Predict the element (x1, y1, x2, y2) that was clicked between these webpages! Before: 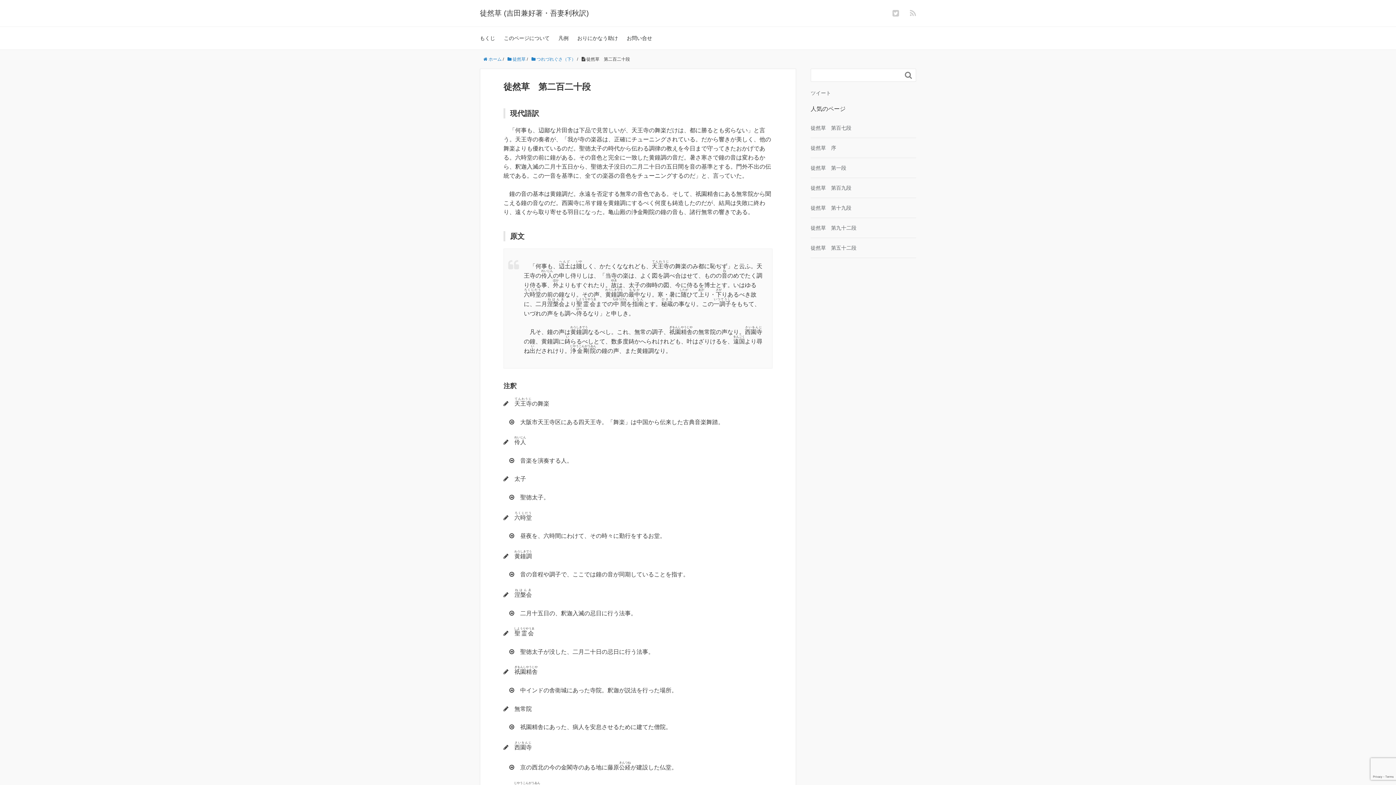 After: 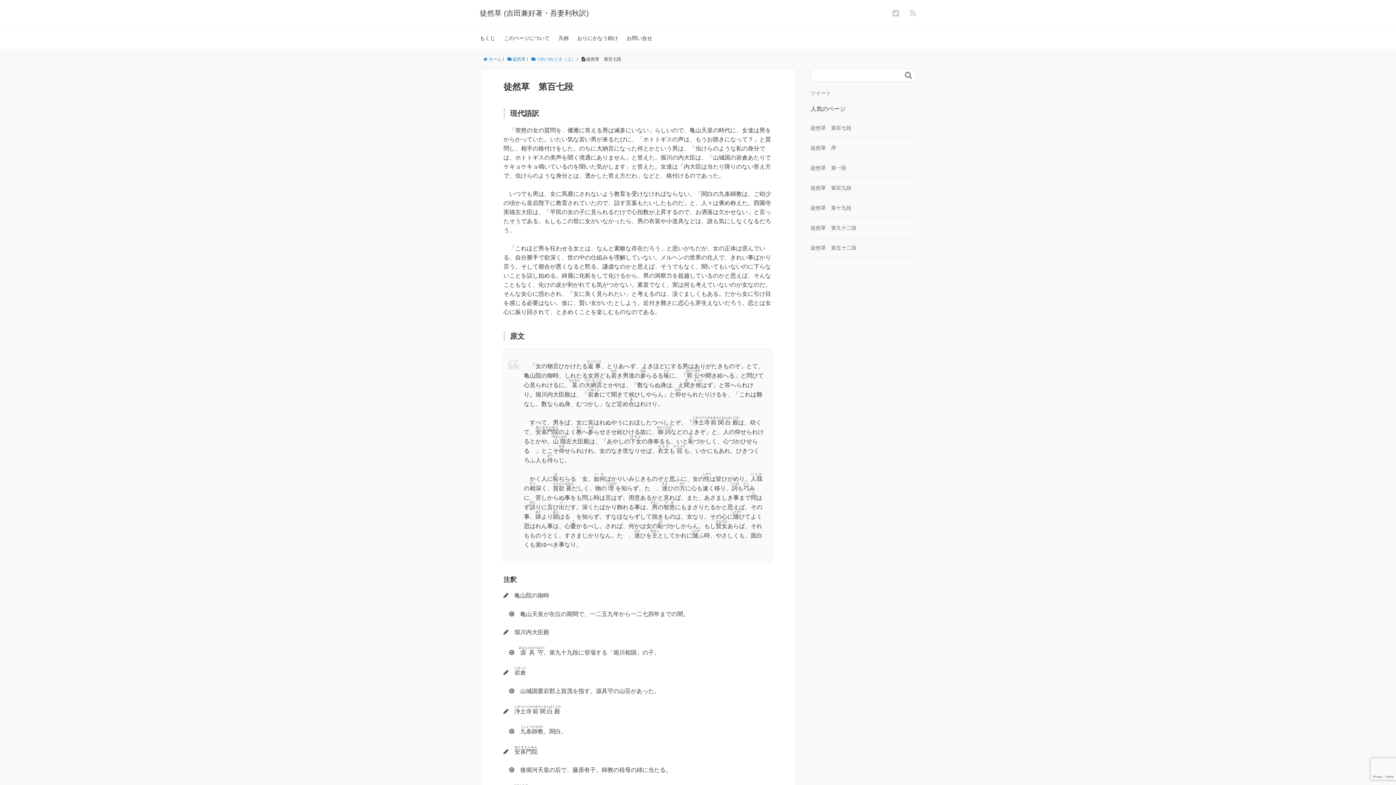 Action: bbox: (810, 125, 851, 130) label: 徒然草　第百七段